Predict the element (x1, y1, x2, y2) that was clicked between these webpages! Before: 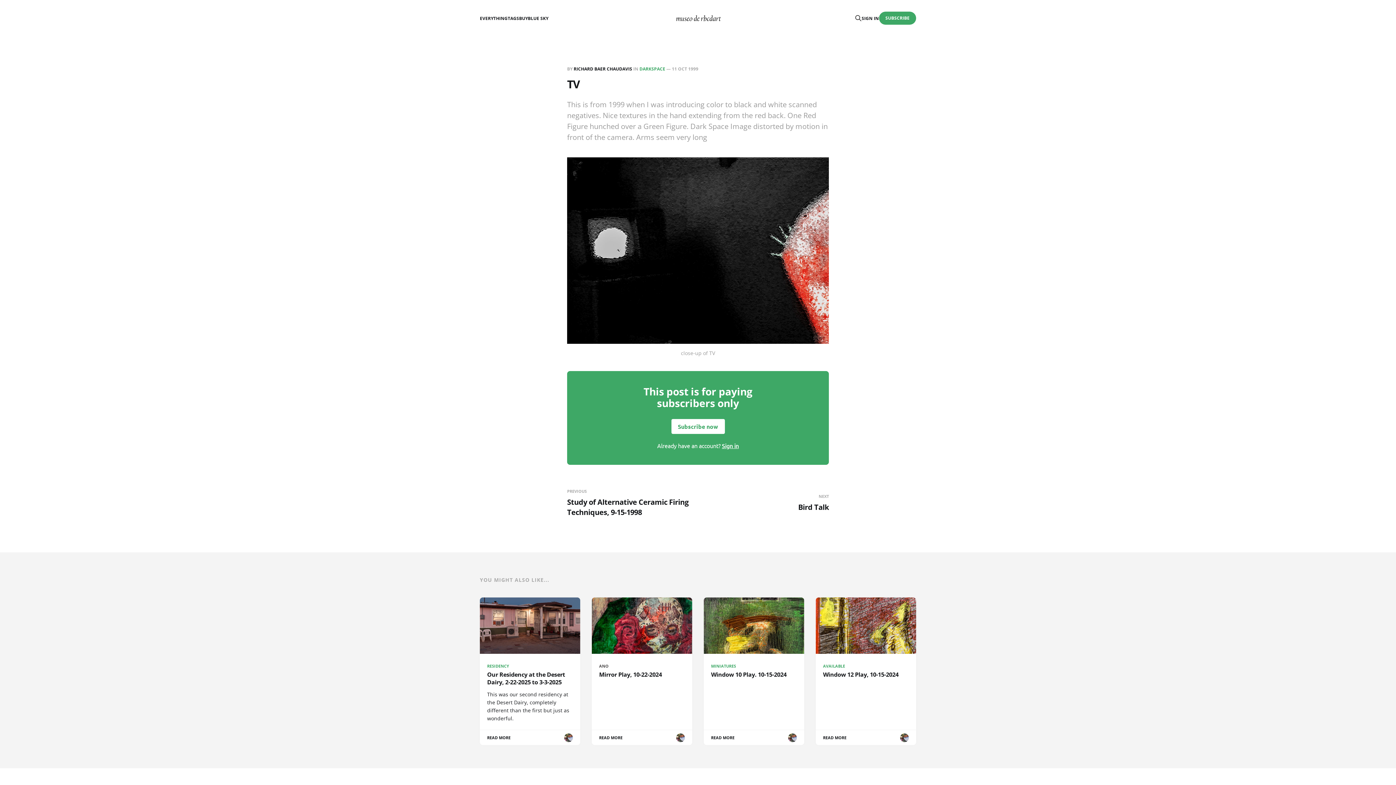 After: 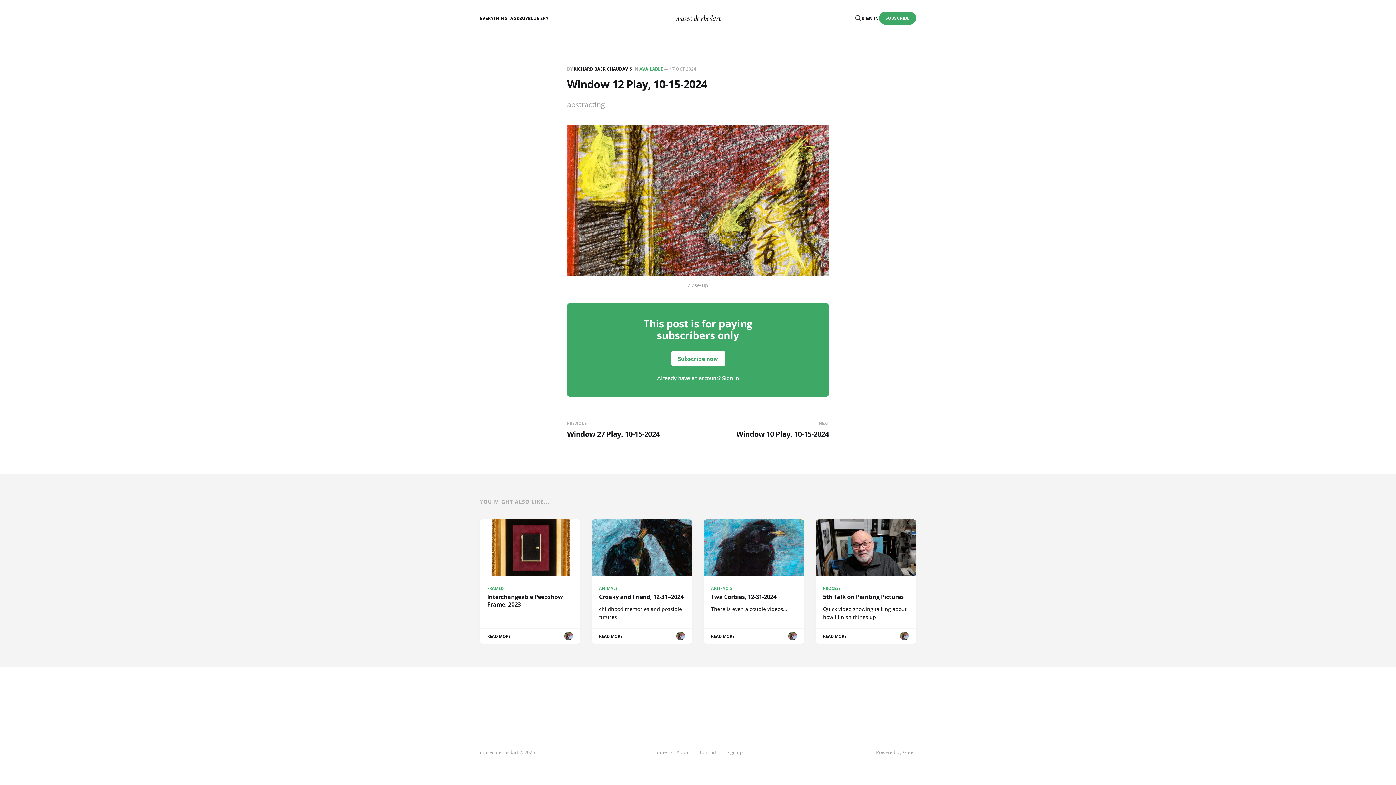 Action: bbox: (816, 597, 916, 745) label: AVAILABLE
Window 12 Play, 10-15-2024
READ MORE